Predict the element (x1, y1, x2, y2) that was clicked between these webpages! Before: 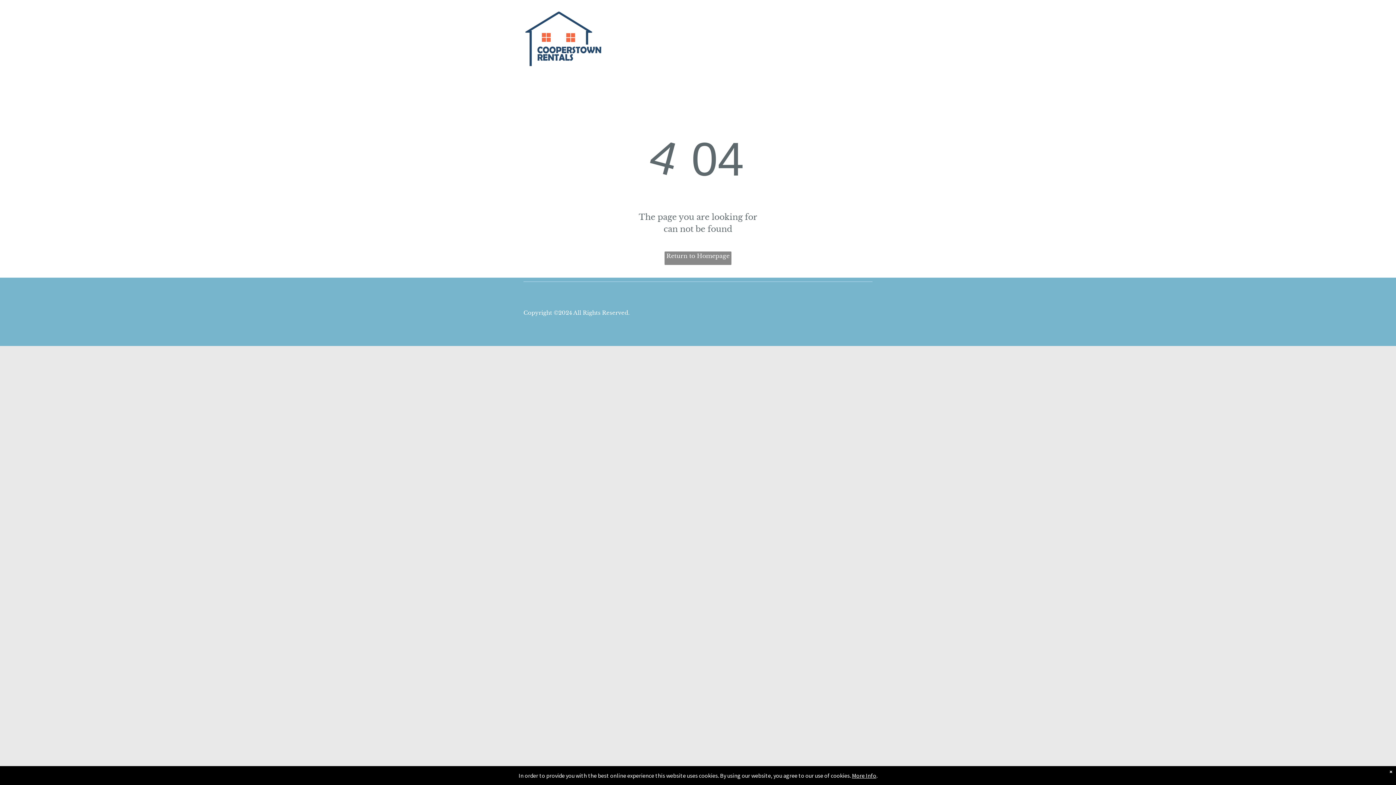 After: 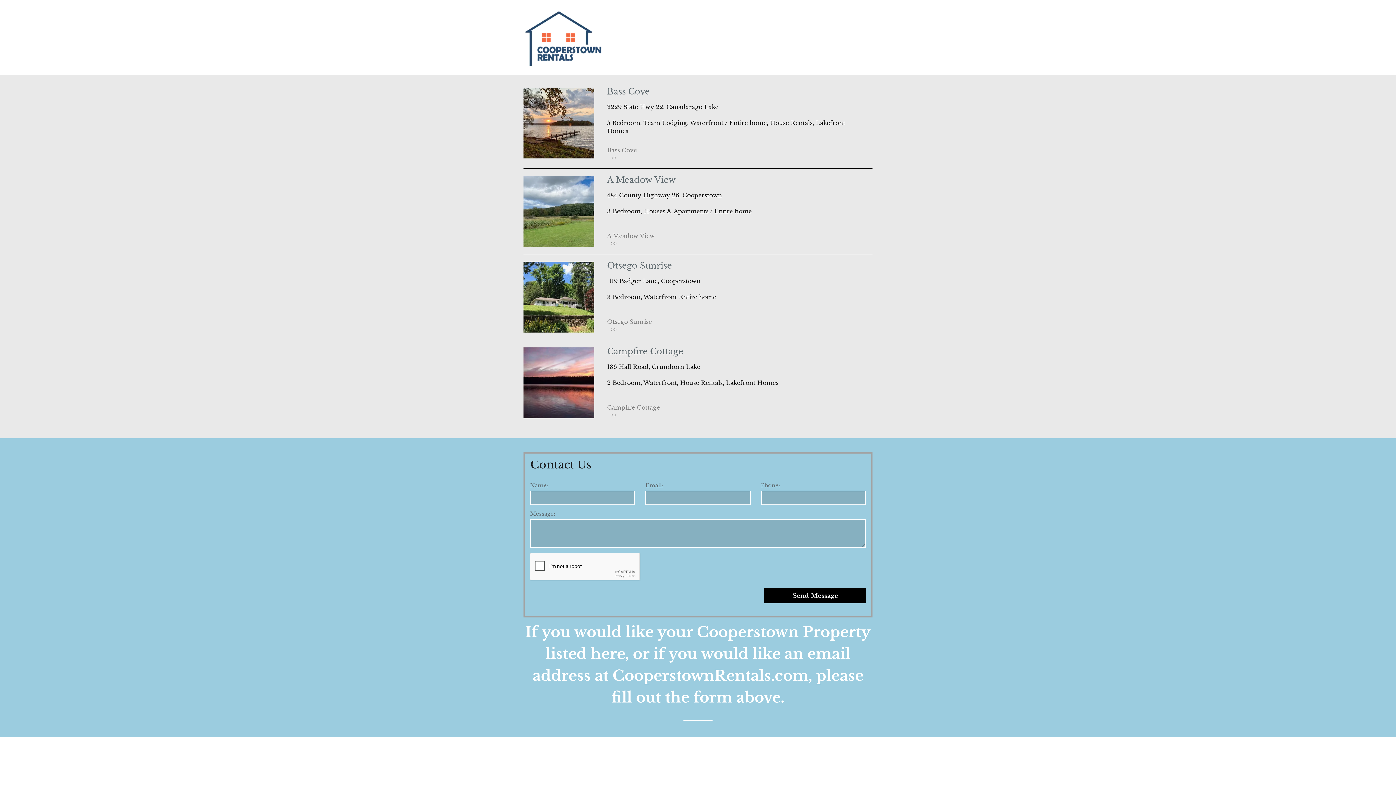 Action: bbox: (664, 251, 731, 265) label: Return to Homepage